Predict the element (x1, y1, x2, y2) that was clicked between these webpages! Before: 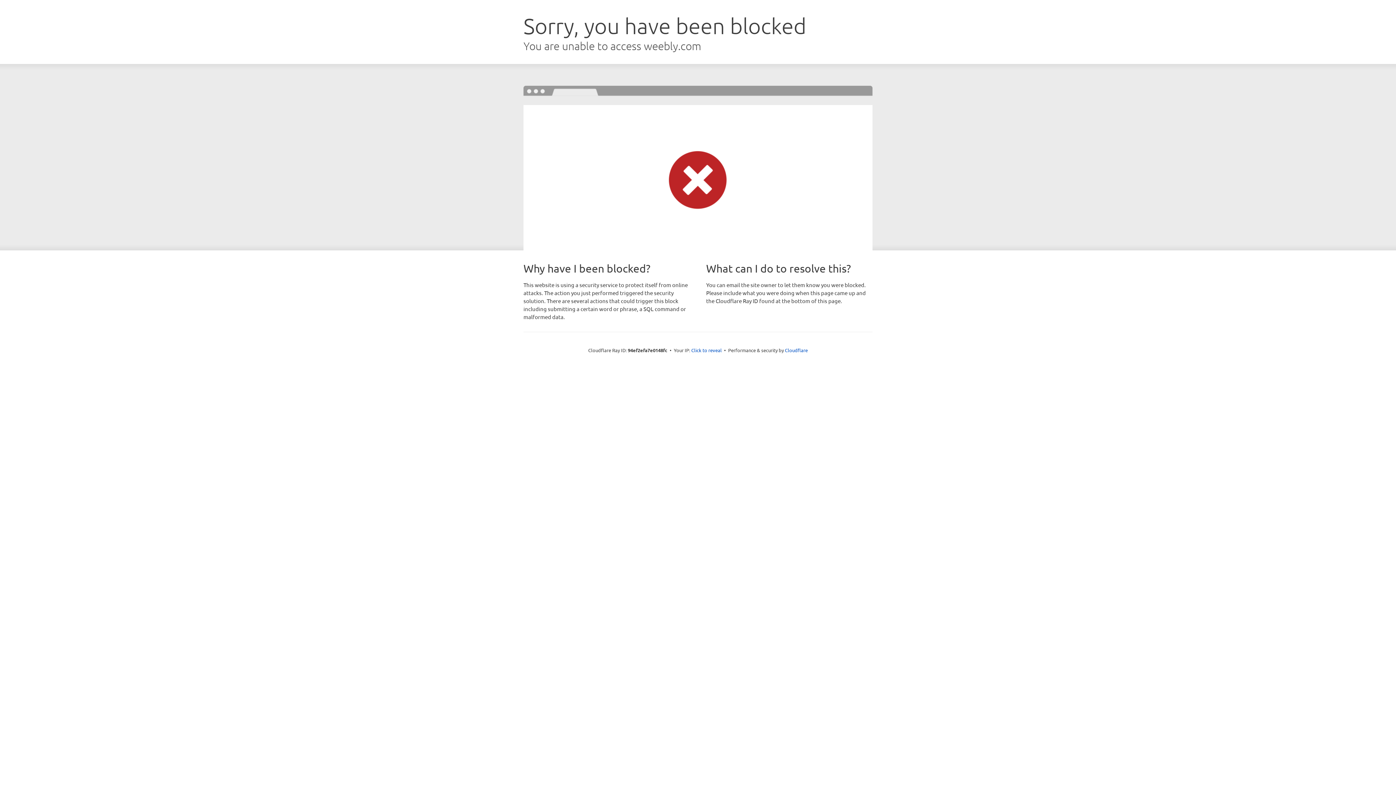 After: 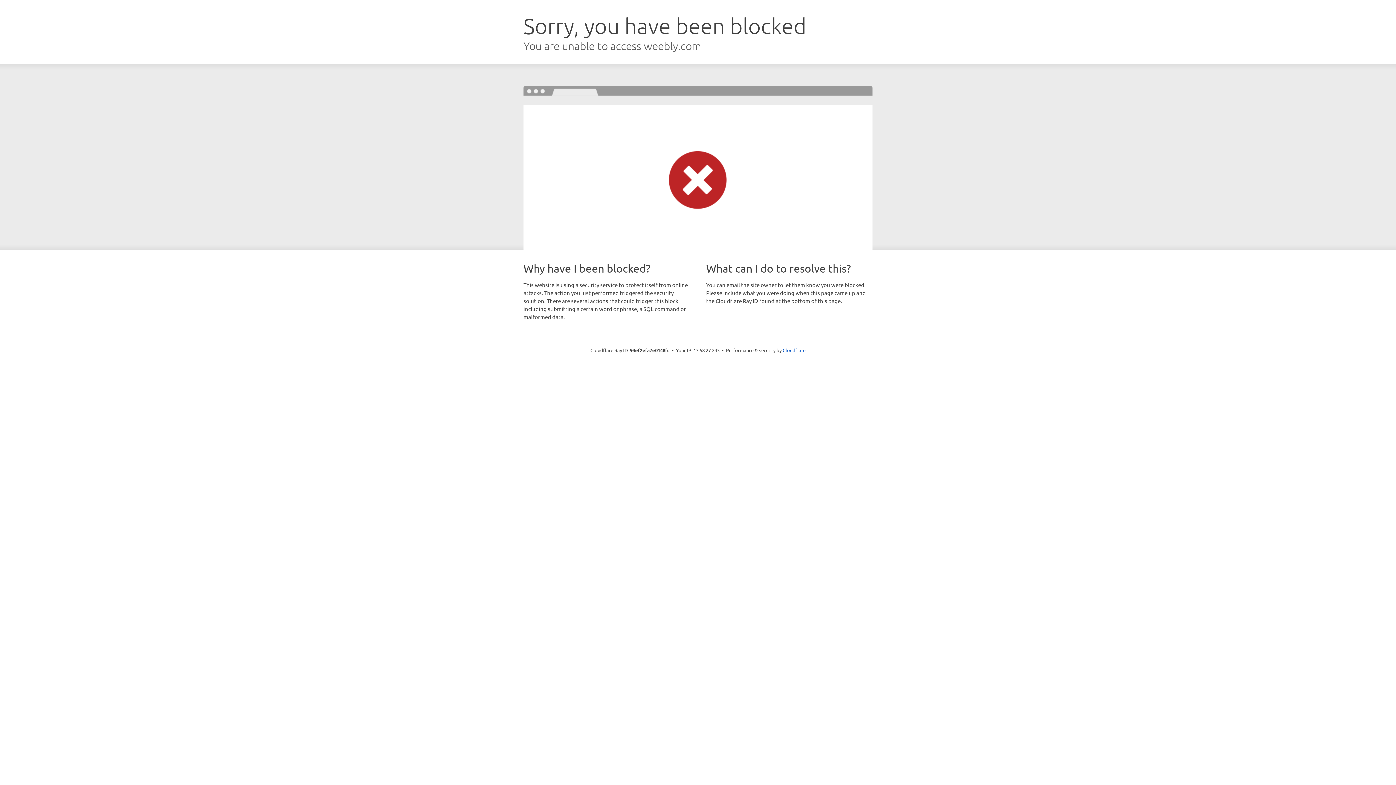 Action: bbox: (691, 346, 722, 353) label: Click to reveal